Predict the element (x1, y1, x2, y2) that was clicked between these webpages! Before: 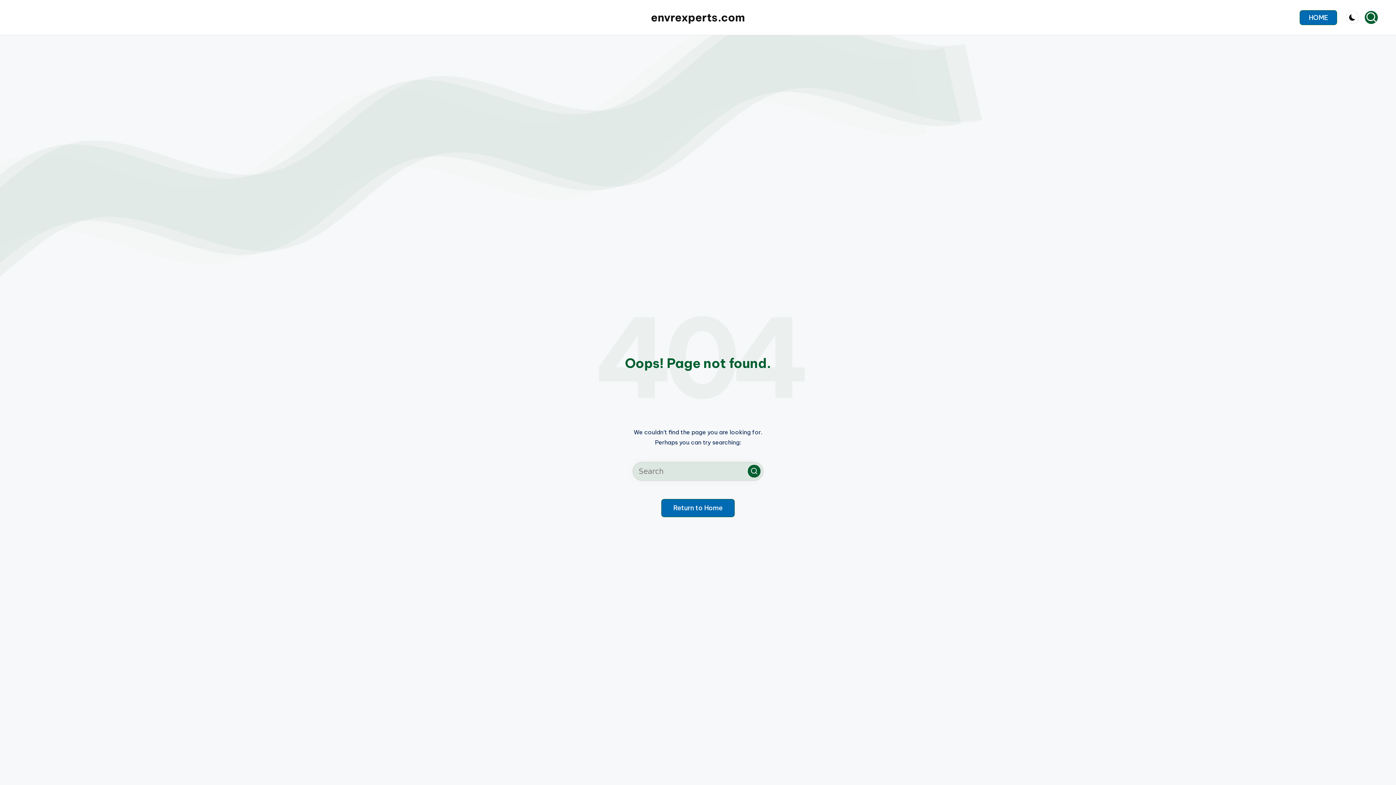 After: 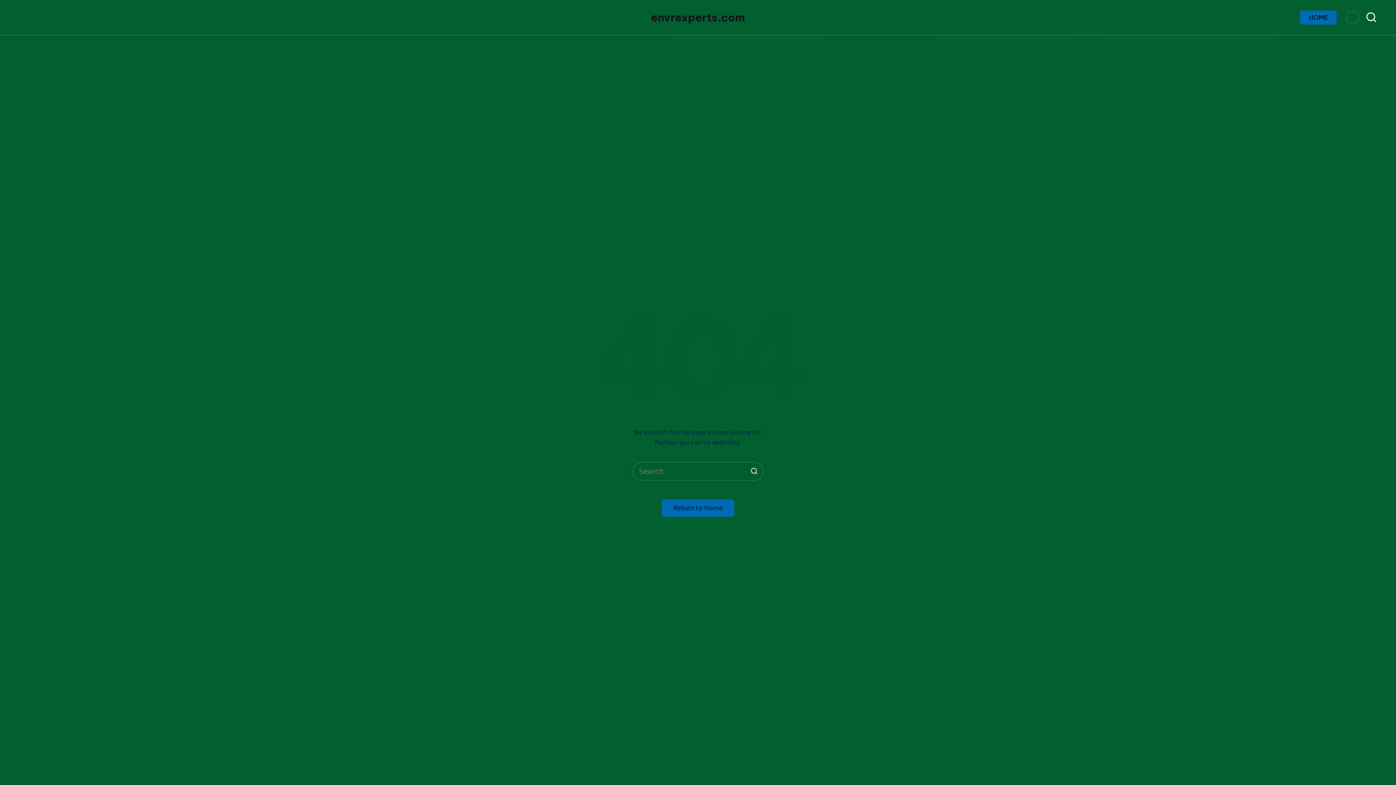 Action: bbox: (1346, 10, 1359, 24)